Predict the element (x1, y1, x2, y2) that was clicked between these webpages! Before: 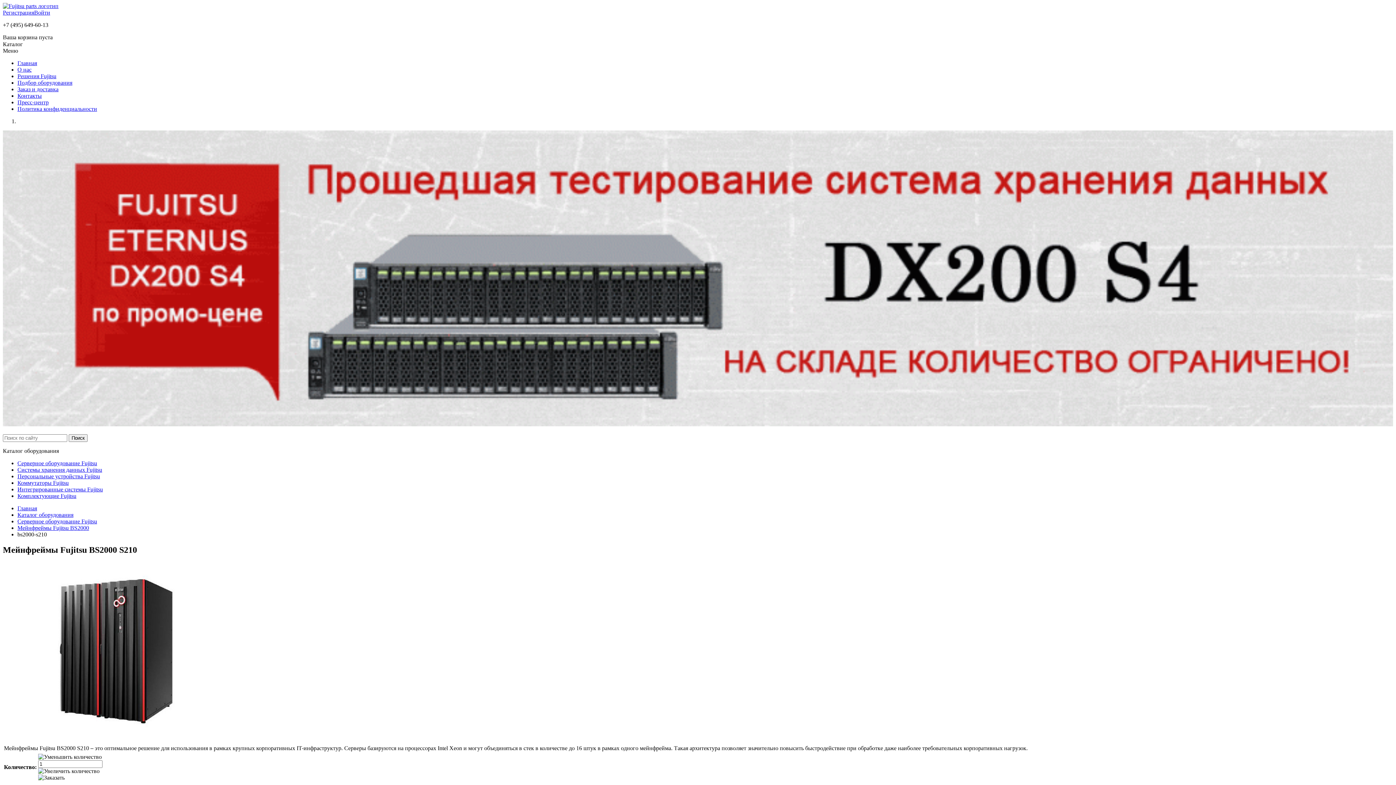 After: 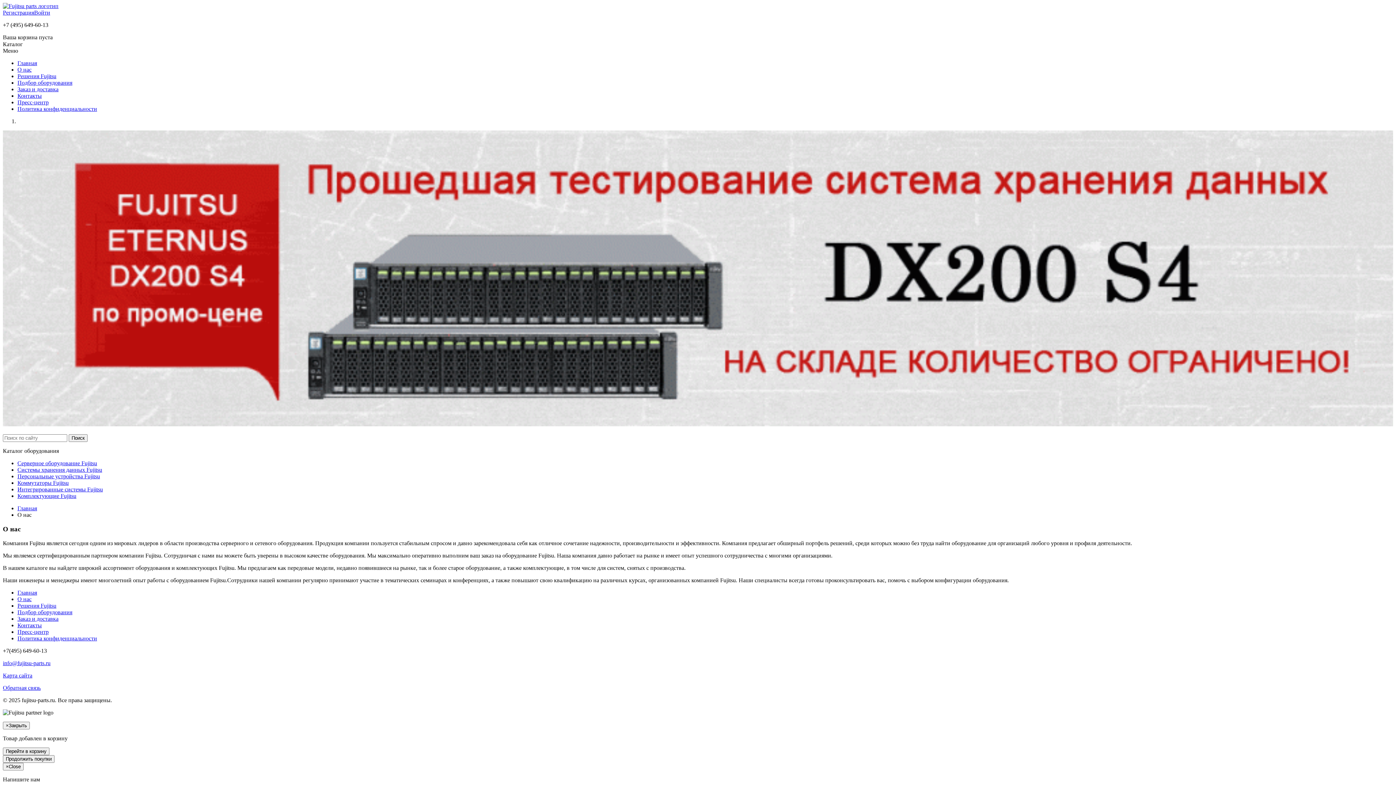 Action: bbox: (17, 66, 31, 72) label: О нас